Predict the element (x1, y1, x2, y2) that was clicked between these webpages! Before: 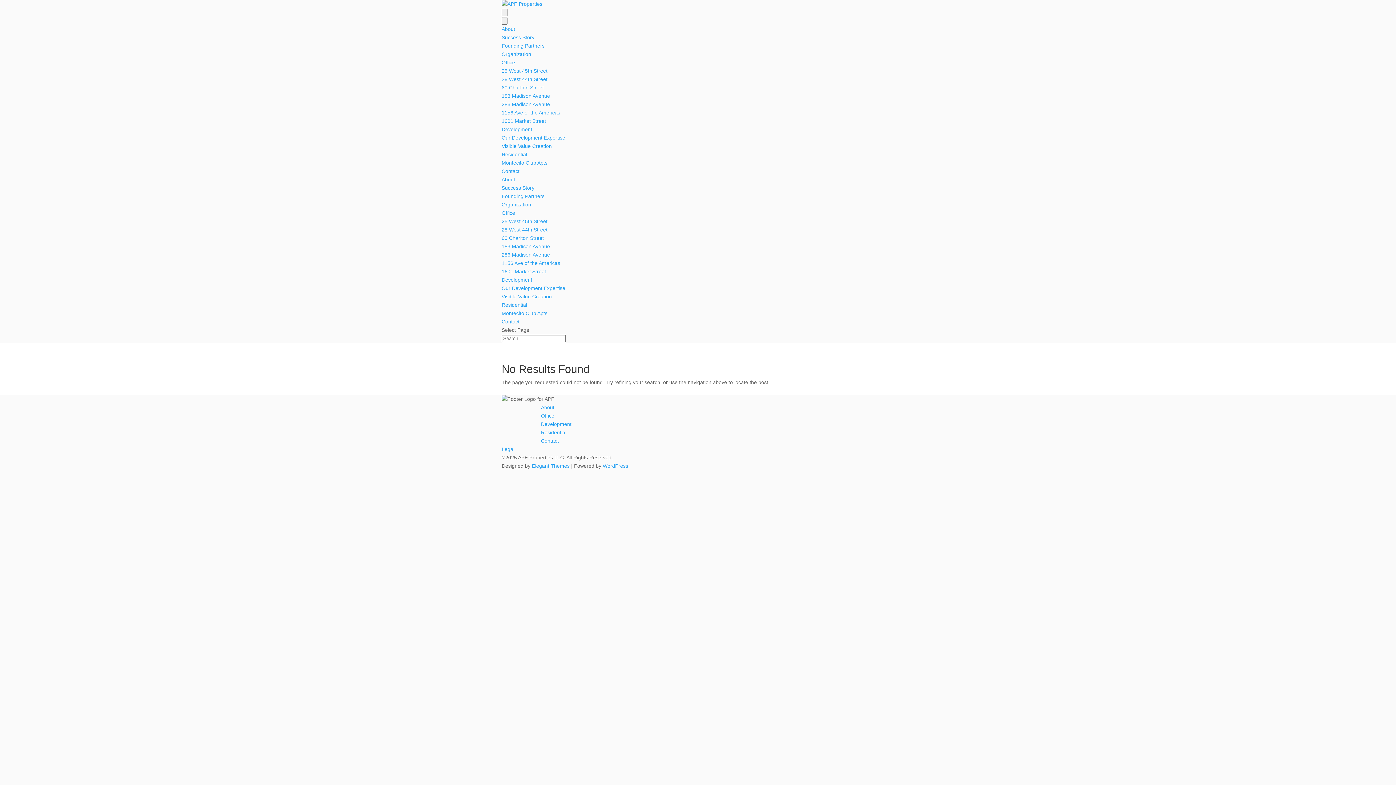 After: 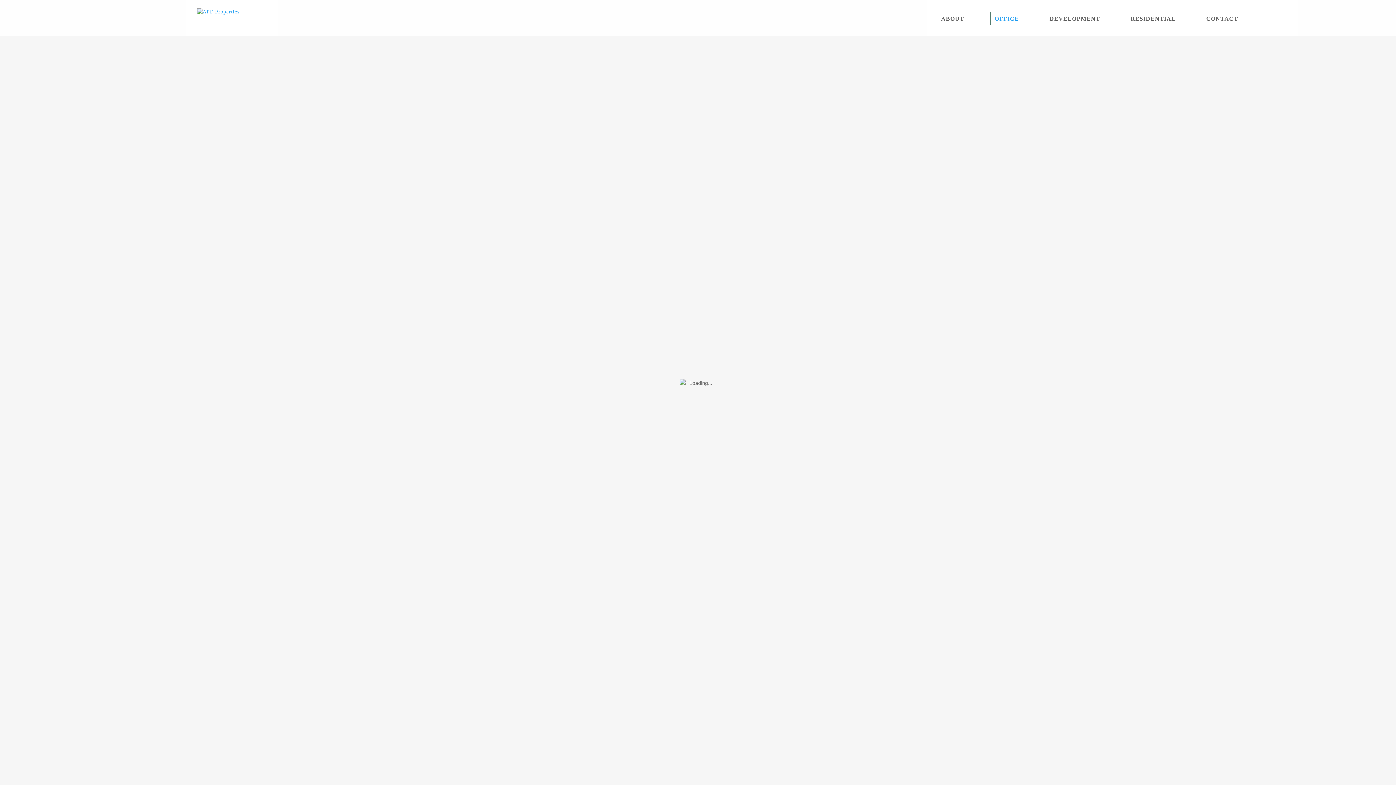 Action: label: 60 Charlton Street bbox: (501, 84, 544, 90)